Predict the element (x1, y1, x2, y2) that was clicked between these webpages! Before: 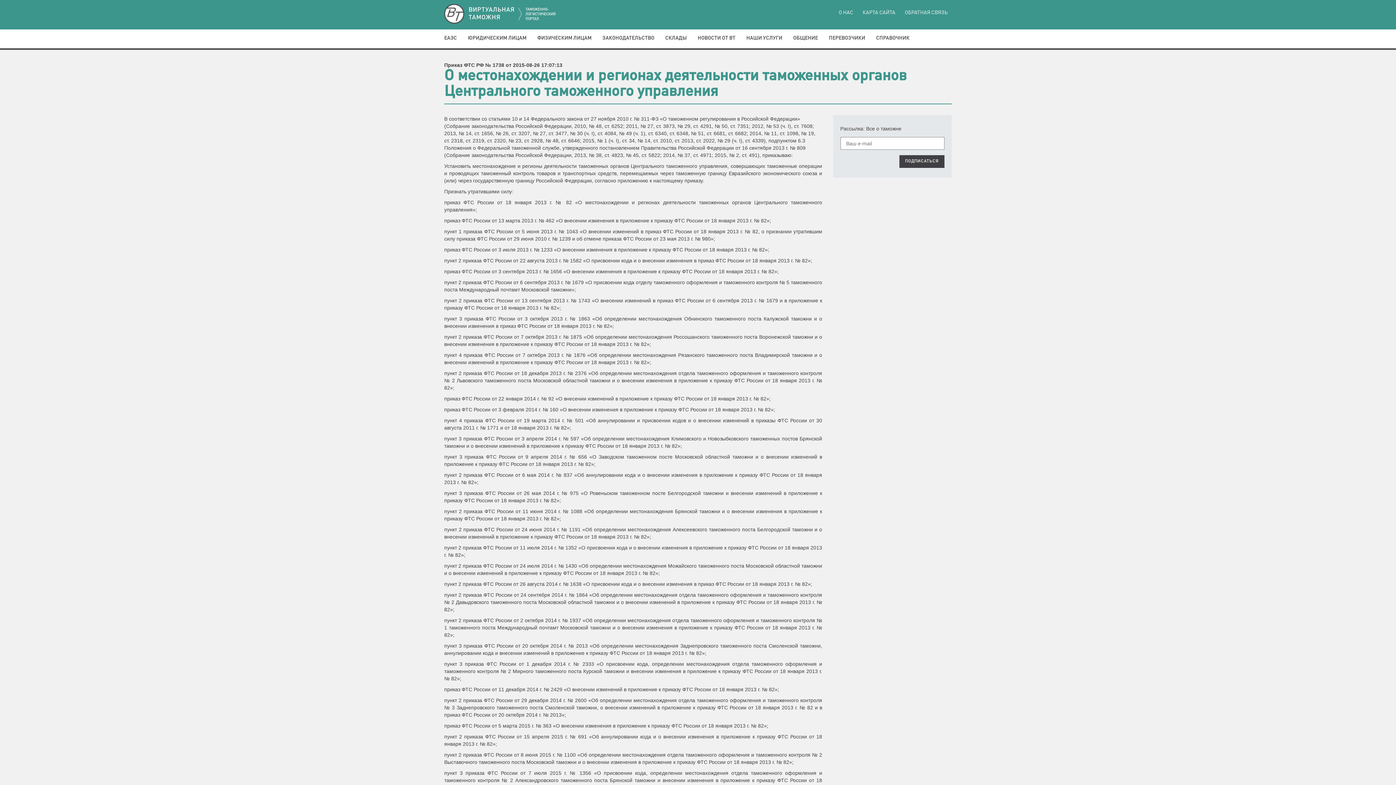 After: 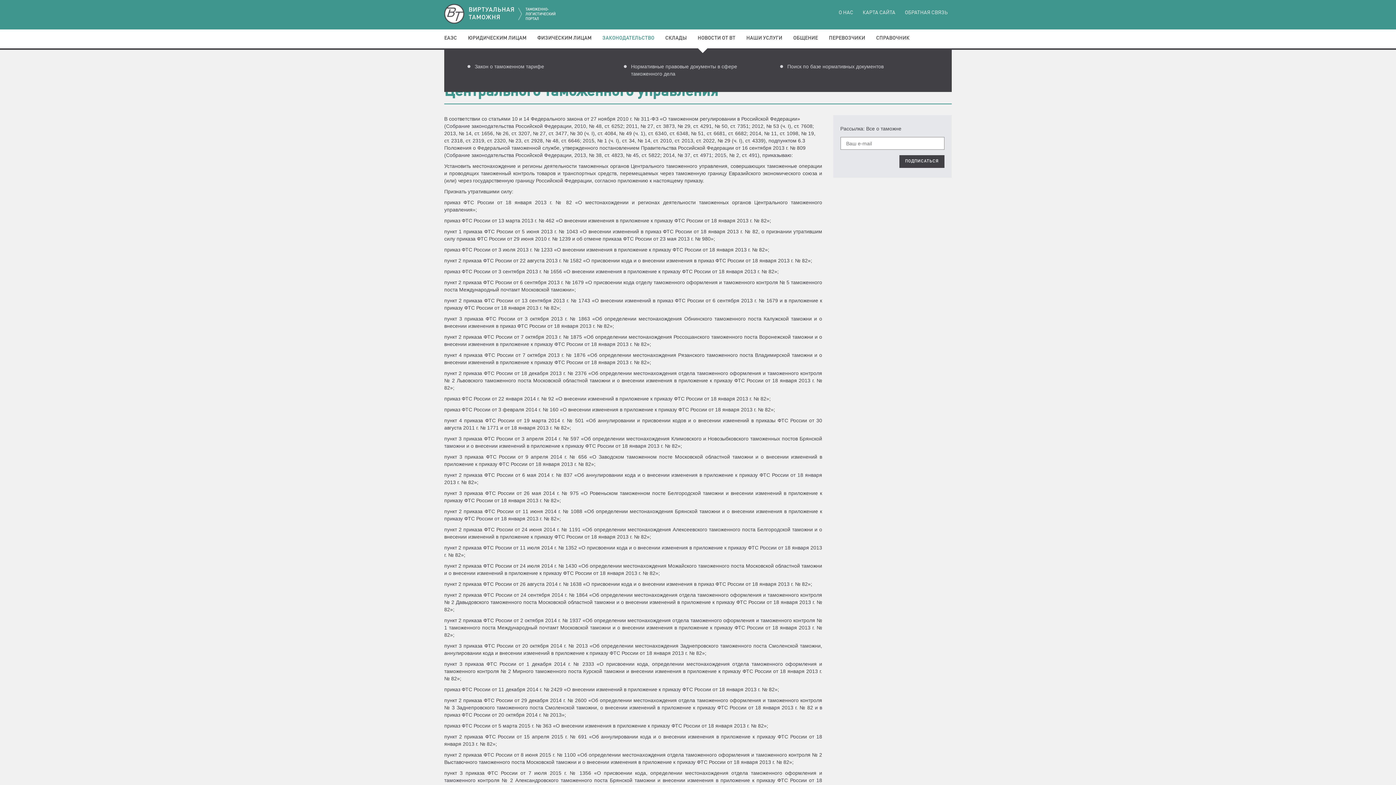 Action: label: ЗАКОНОДАТЕЛЬСТВО bbox: (602, 35, 665, 40)